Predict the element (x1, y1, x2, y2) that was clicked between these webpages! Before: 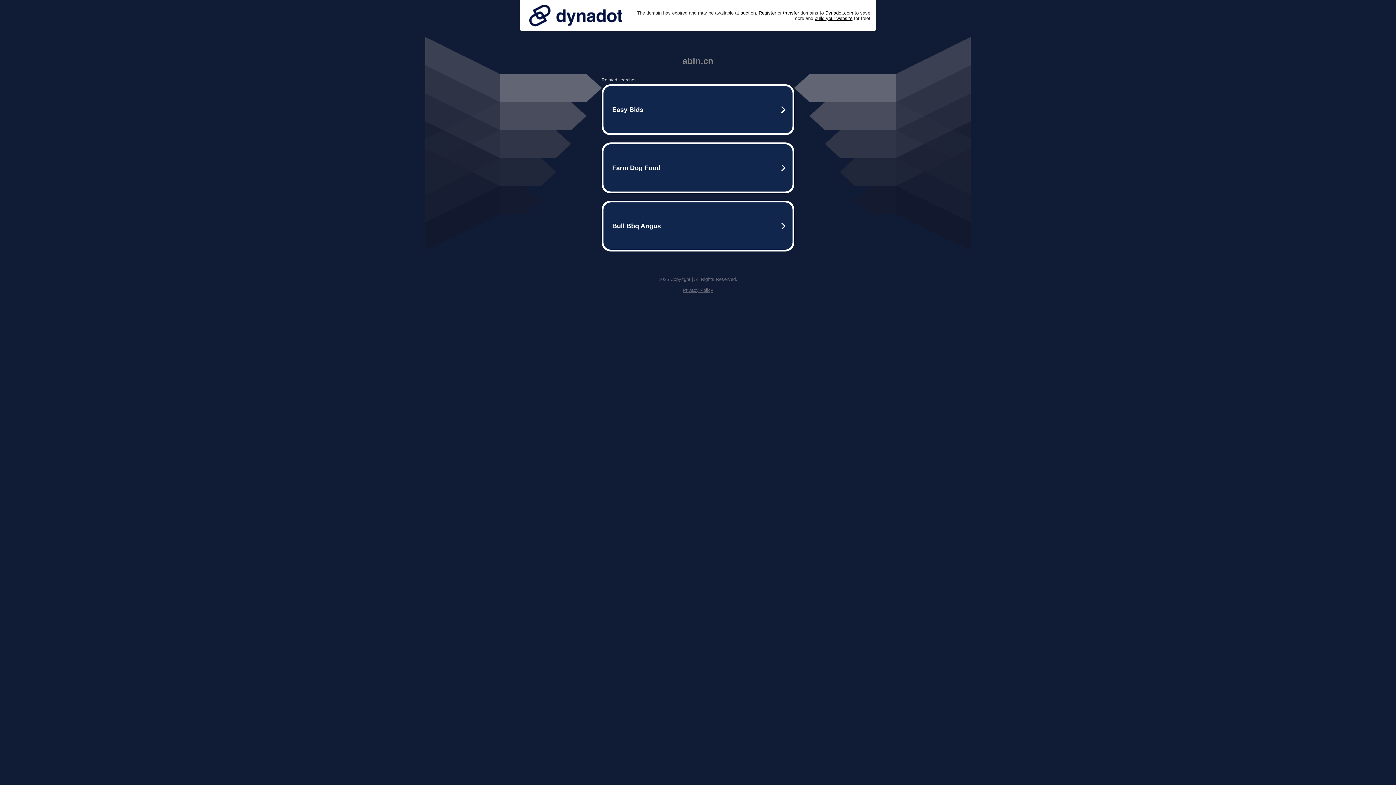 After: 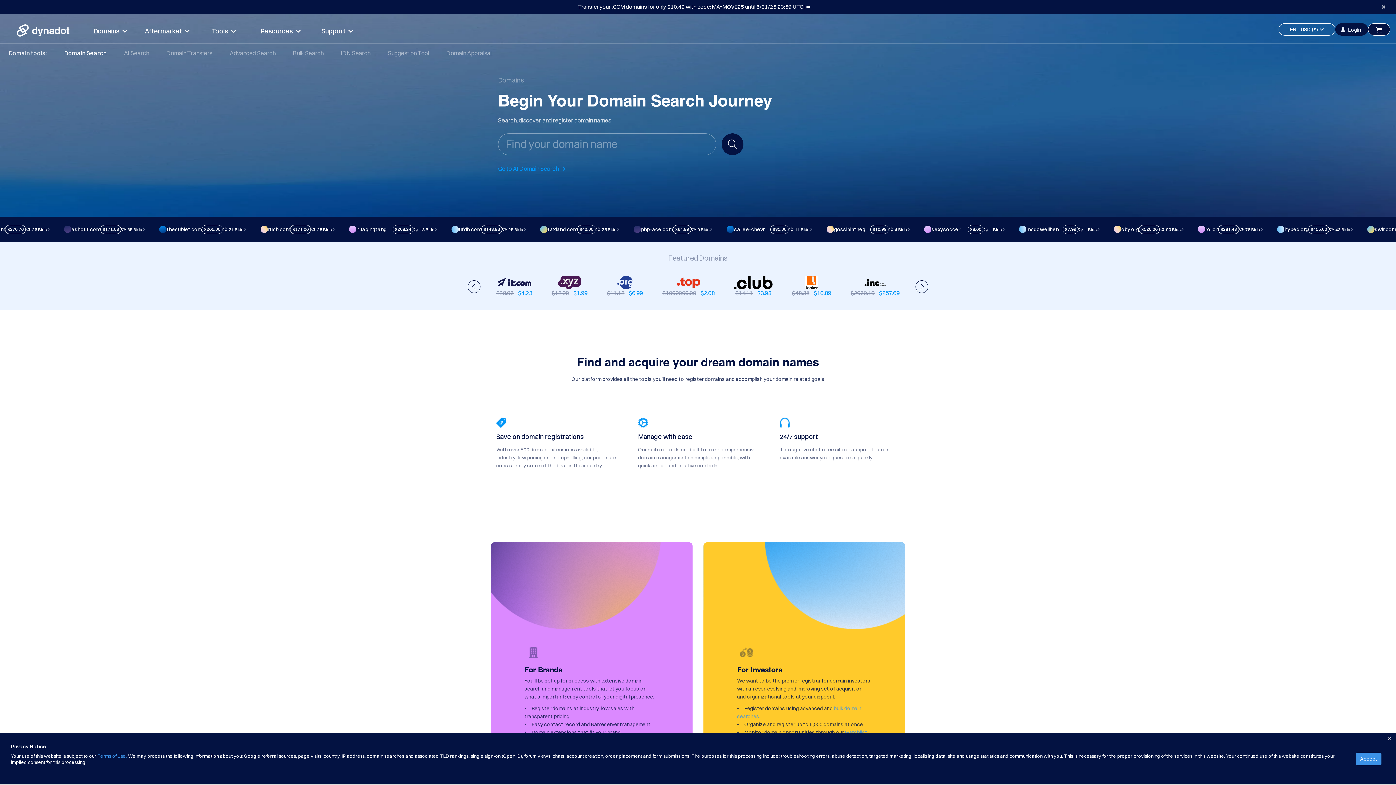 Action: bbox: (758, 10, 776, 15) label: Register